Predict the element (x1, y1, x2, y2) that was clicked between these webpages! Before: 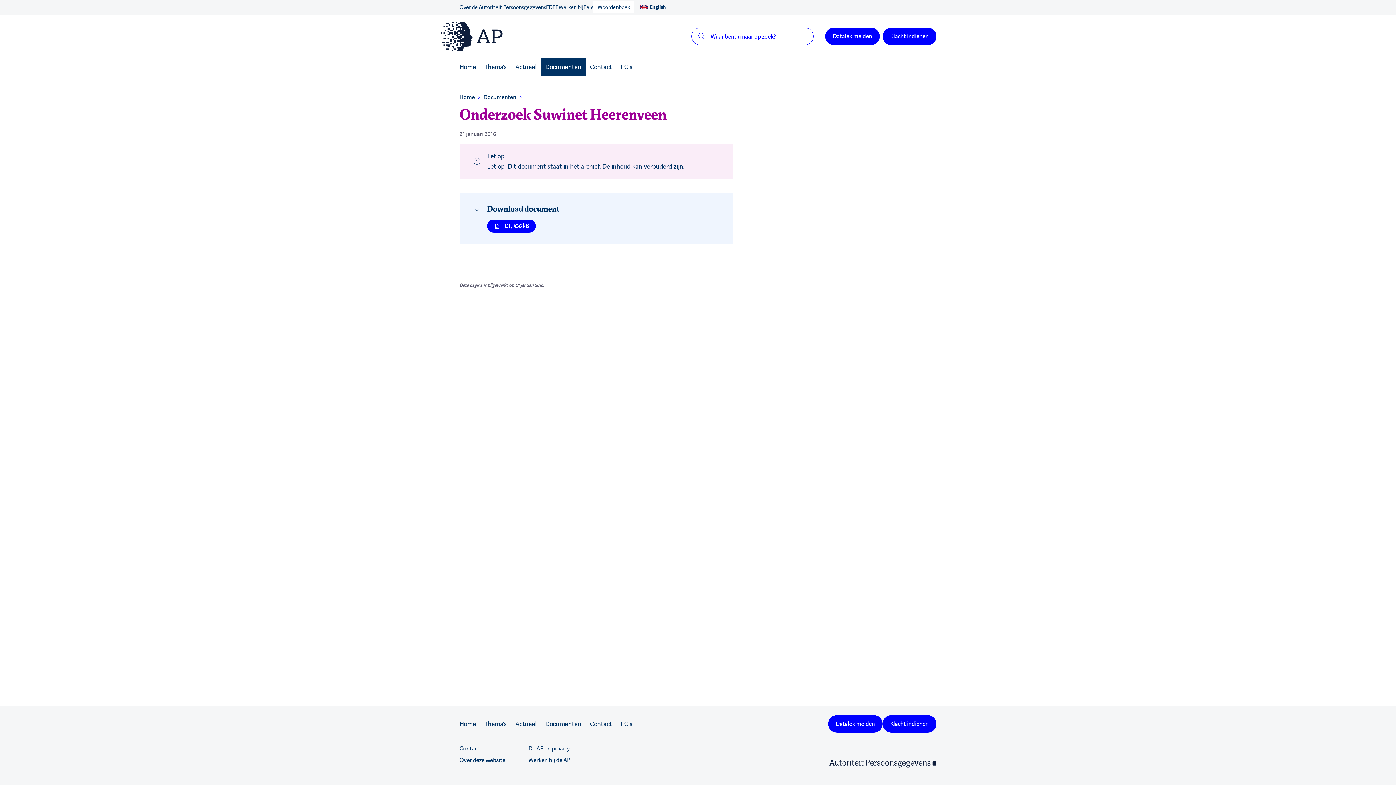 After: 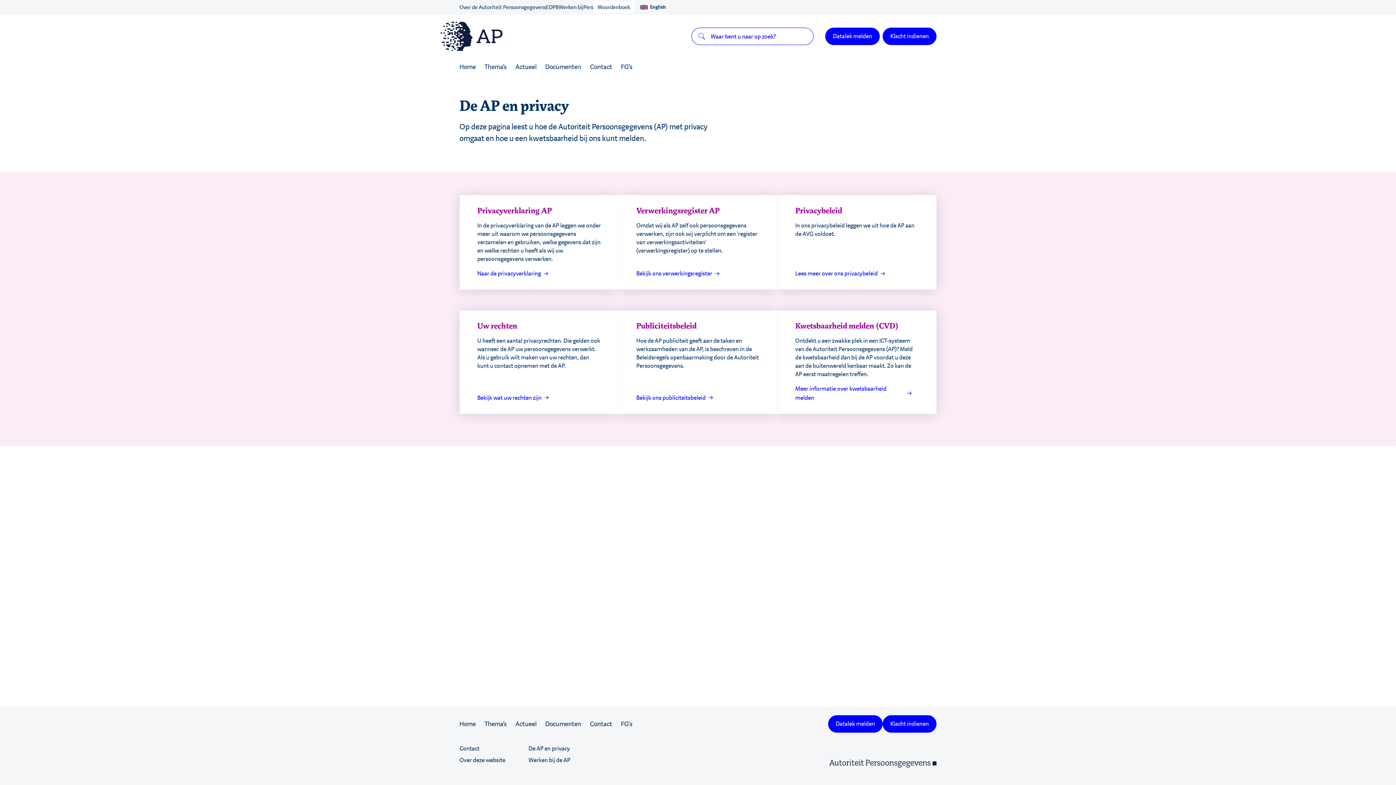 Action: label: De AP en privacy bbox: (528, 744, 570, 753)